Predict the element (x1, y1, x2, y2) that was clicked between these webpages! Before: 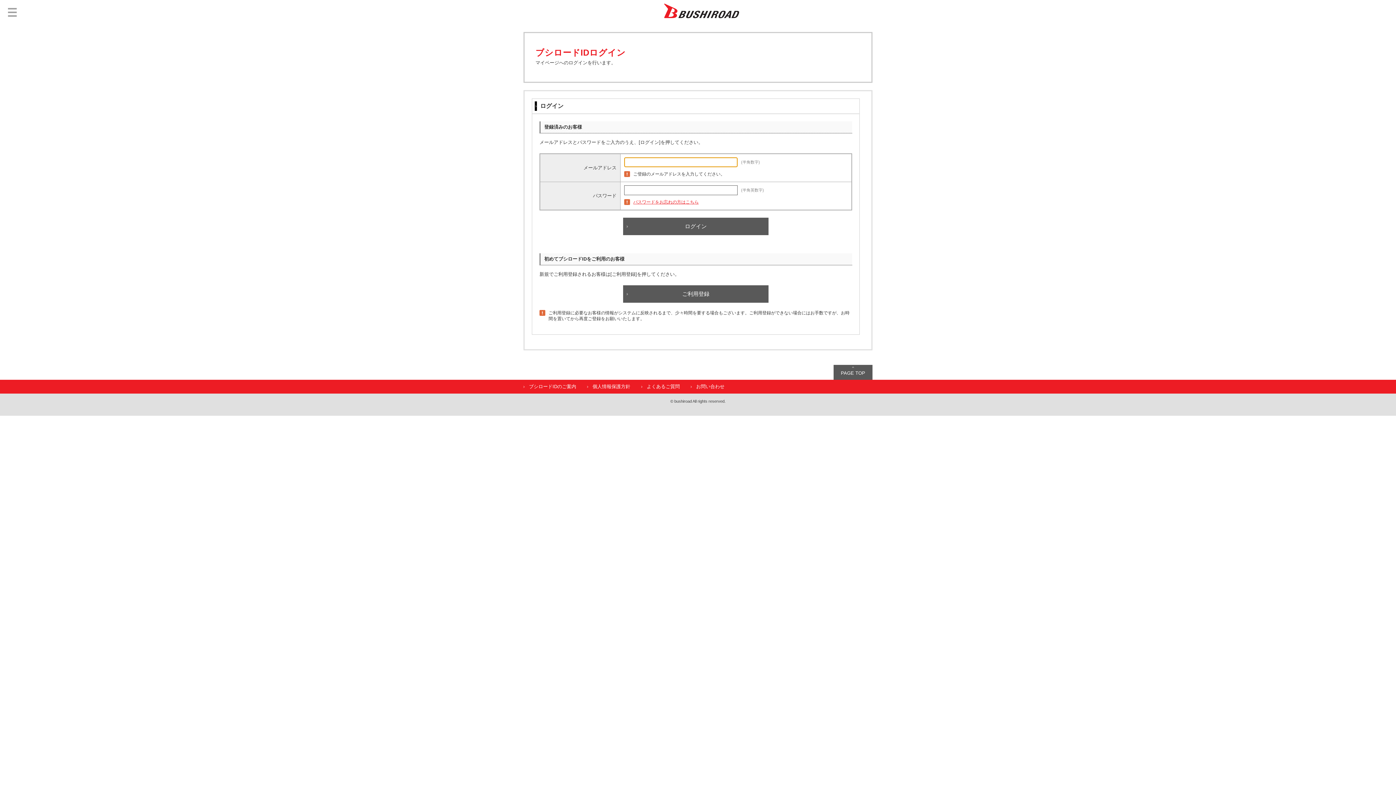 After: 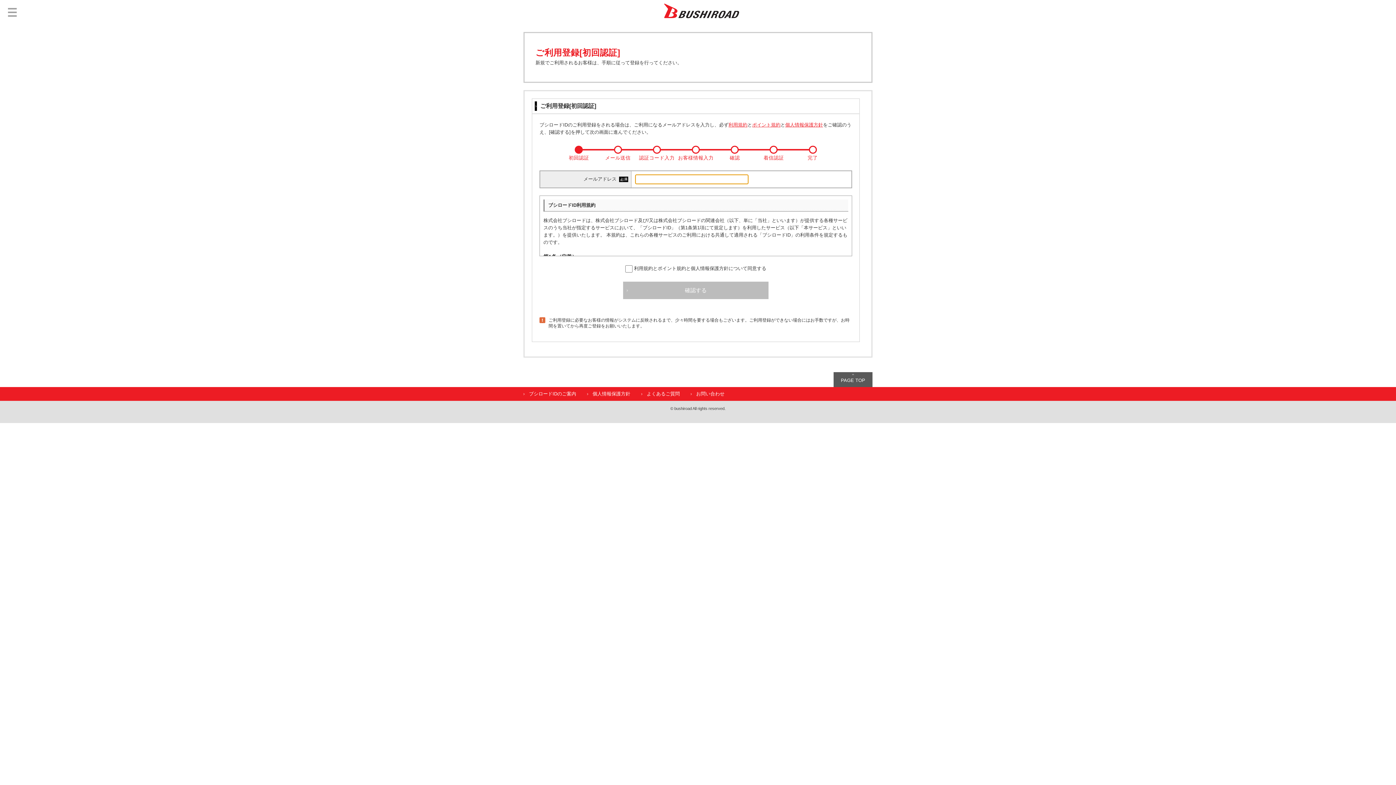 Action: bbox: (623, 285, 768, 302) label: ご利用登録